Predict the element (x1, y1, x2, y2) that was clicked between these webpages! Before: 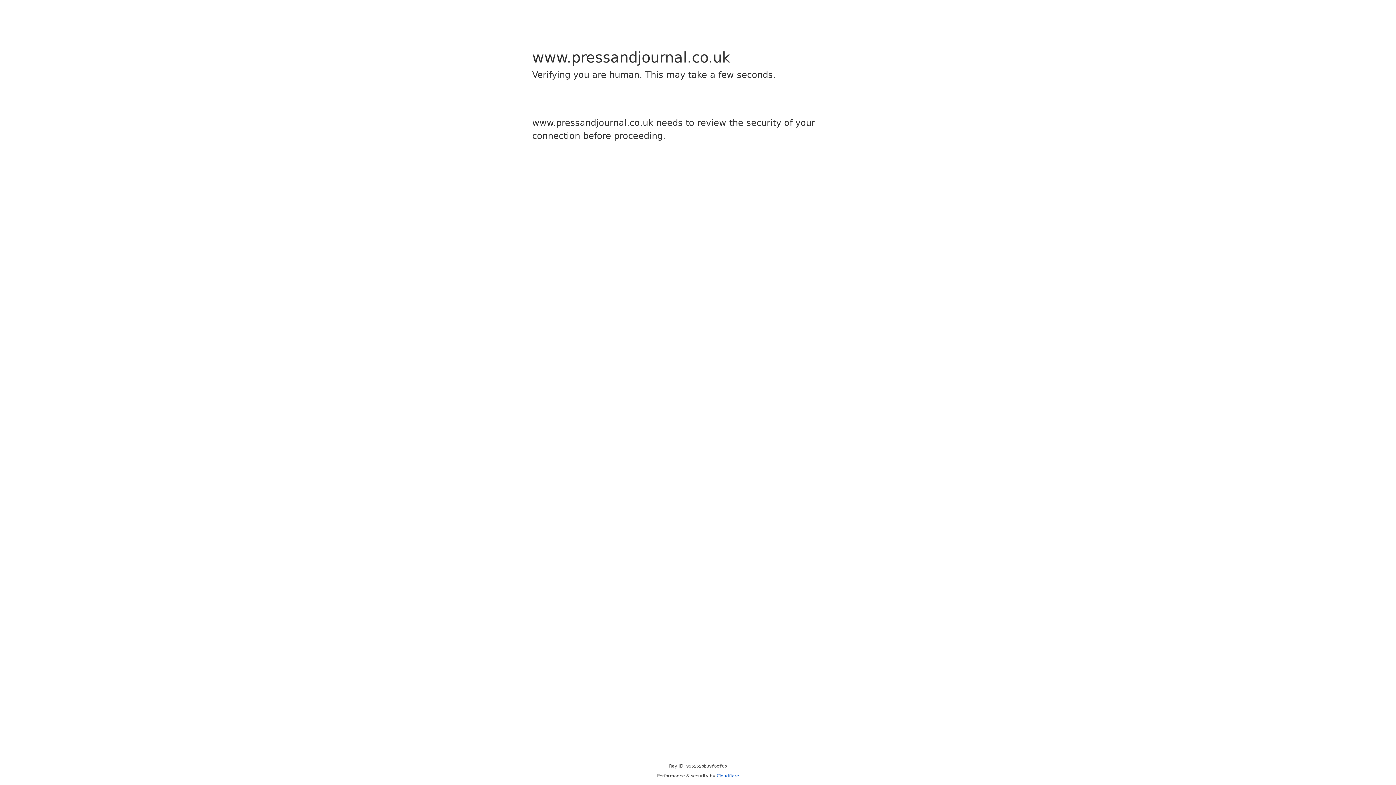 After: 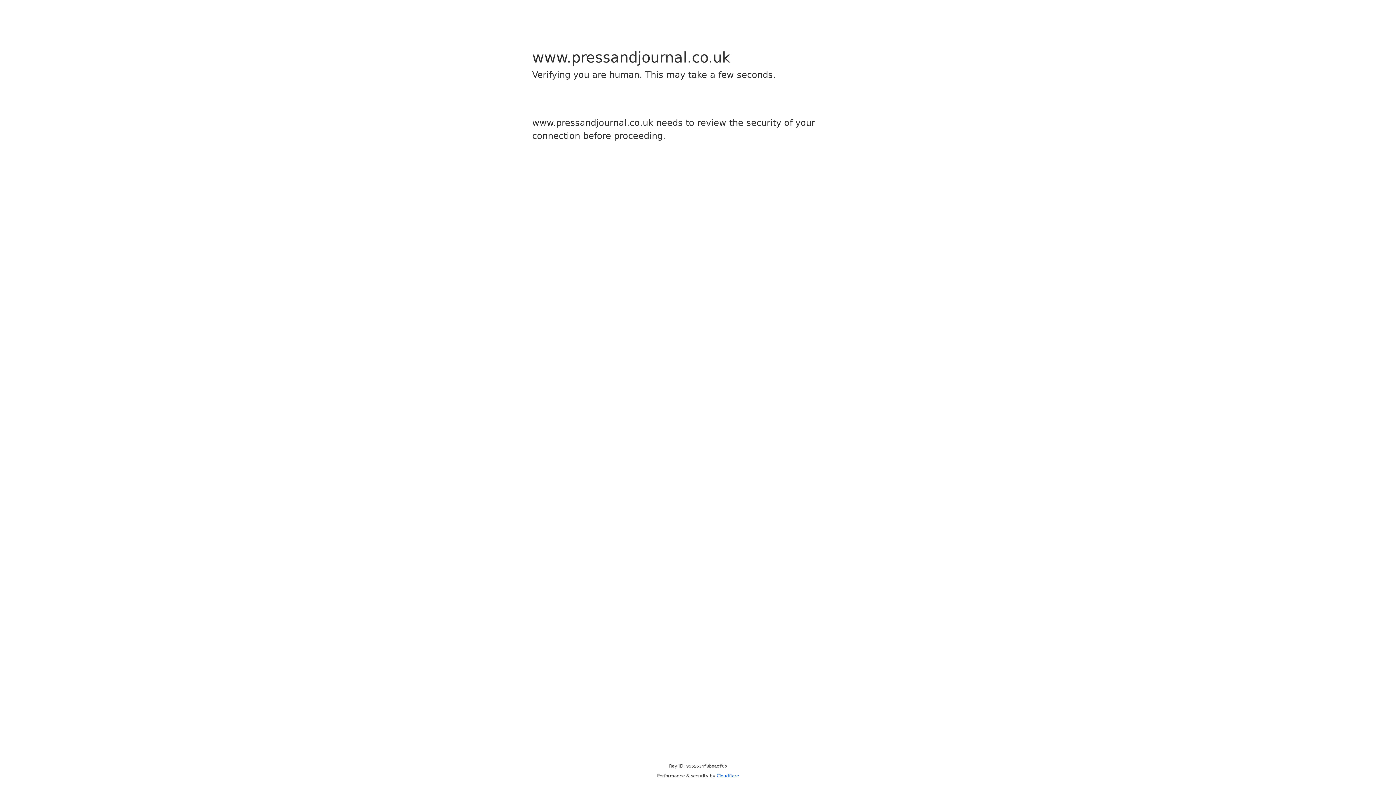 Action: label: Cloudflare bbox: (716, 773, 739, 778)